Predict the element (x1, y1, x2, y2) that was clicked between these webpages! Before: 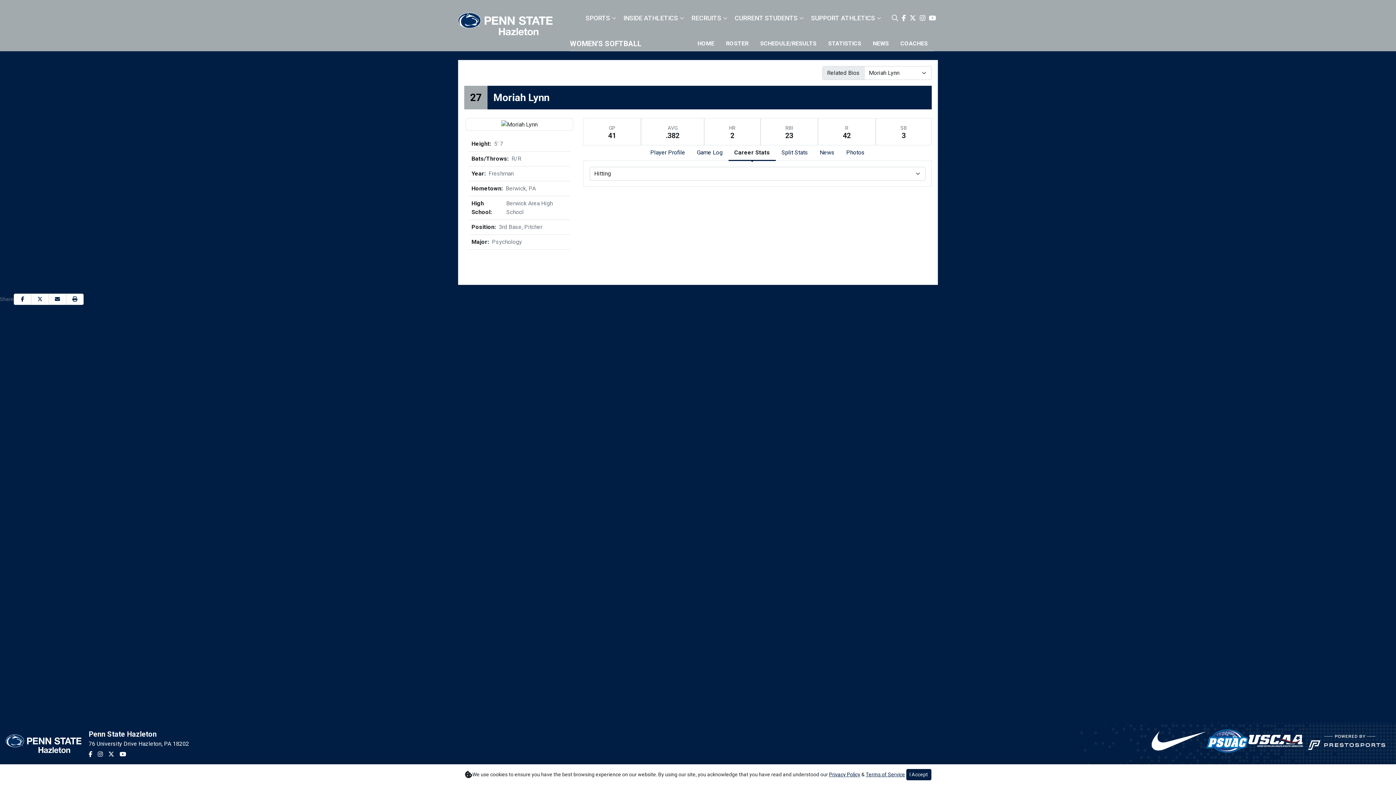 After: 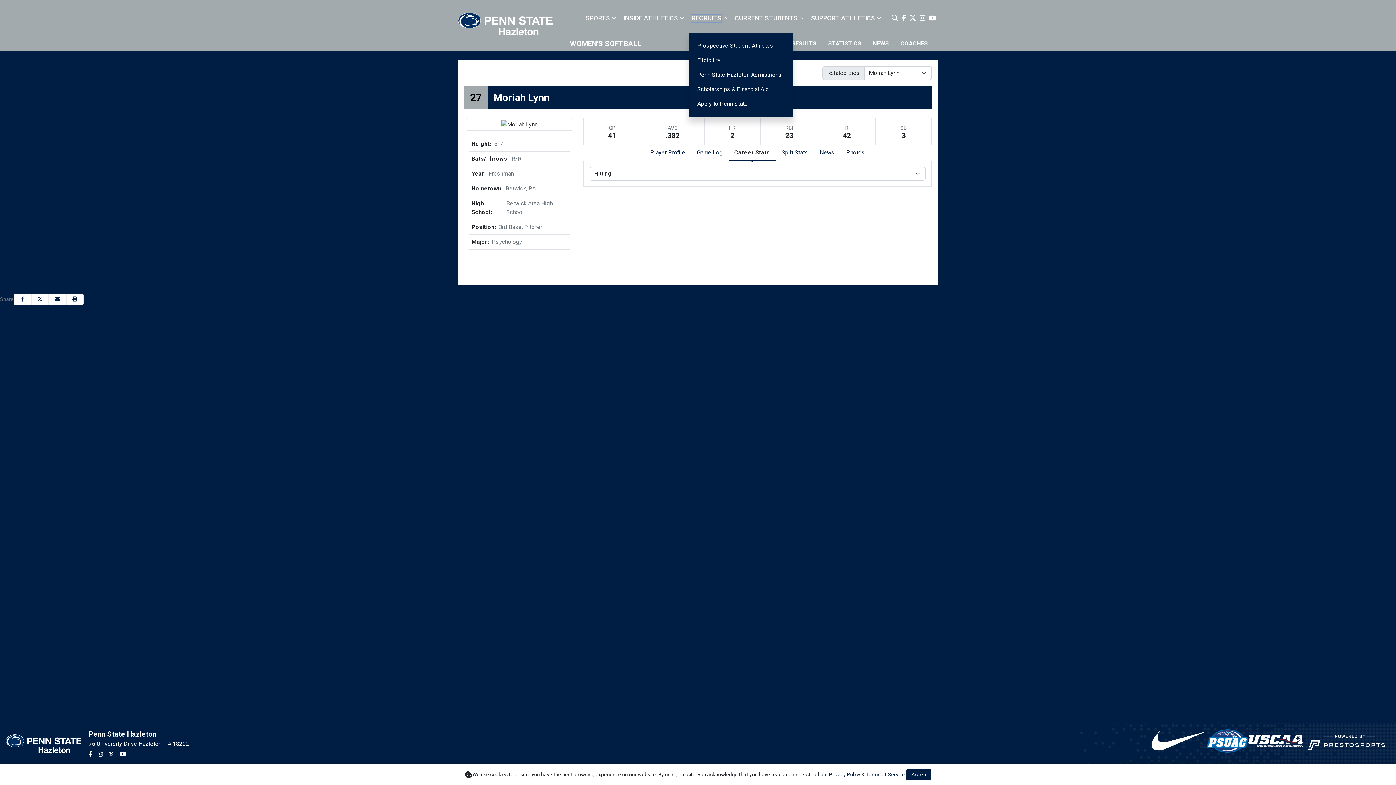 Action: label: RECRUITS bbox: (691, 14, 729, 21)